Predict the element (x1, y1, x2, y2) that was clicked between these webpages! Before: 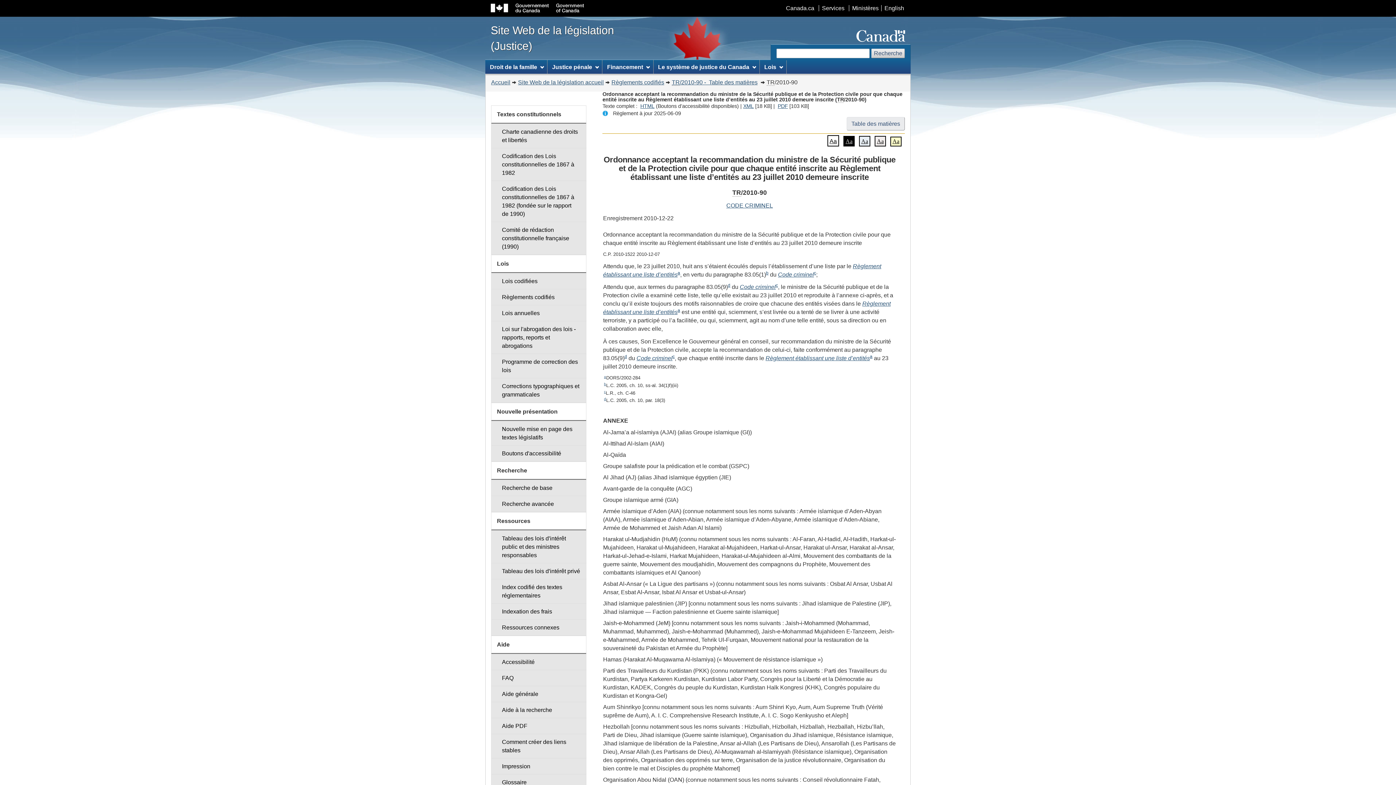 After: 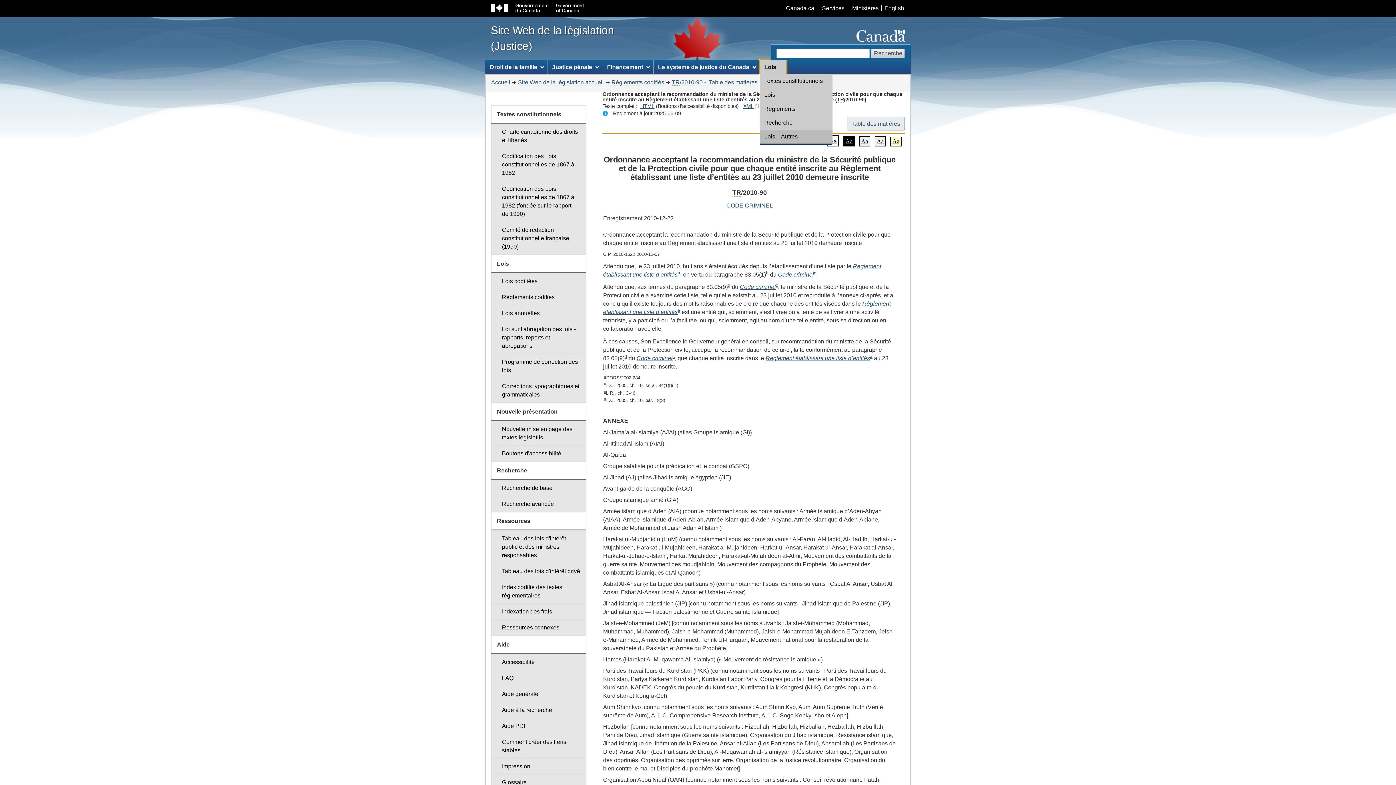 Action: bbox: (759, 60, 786, 73) label: Lois